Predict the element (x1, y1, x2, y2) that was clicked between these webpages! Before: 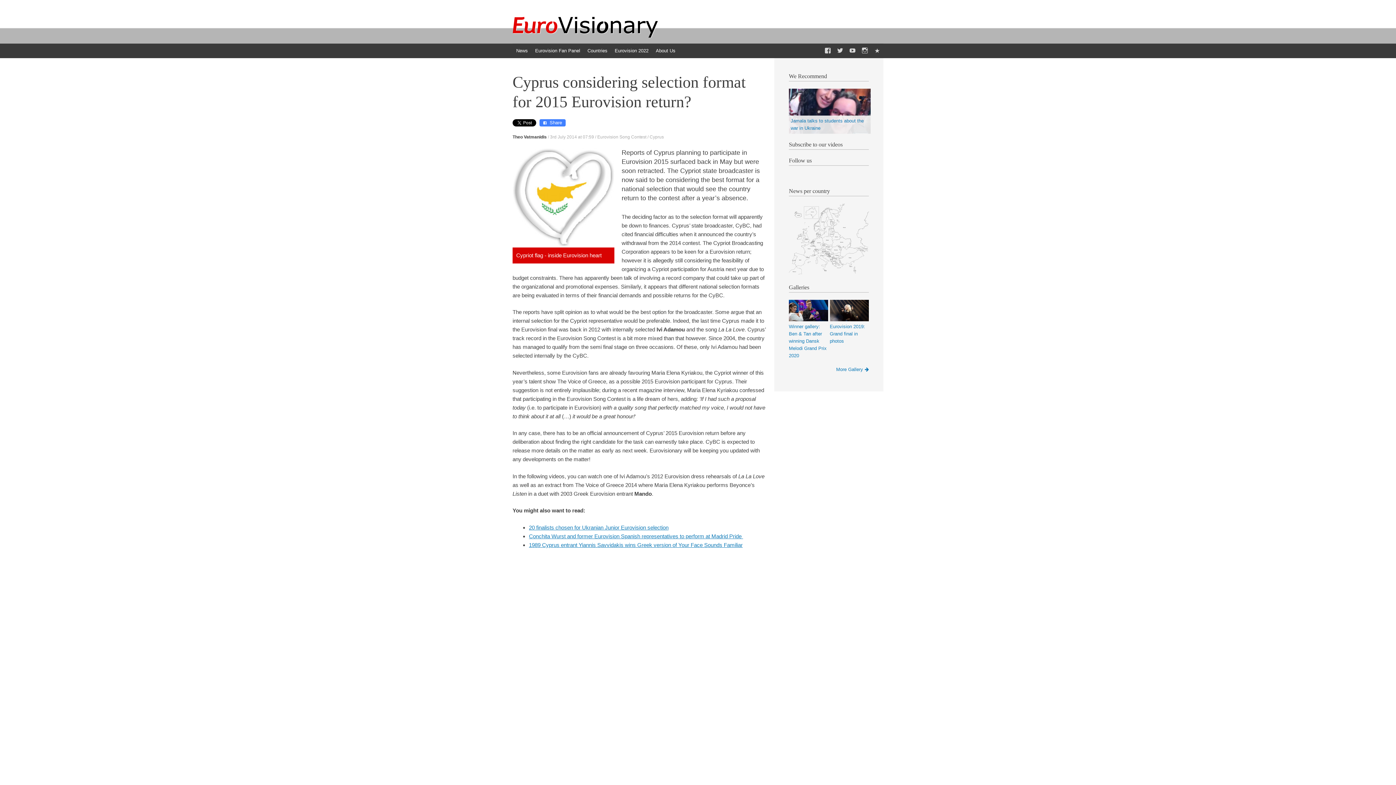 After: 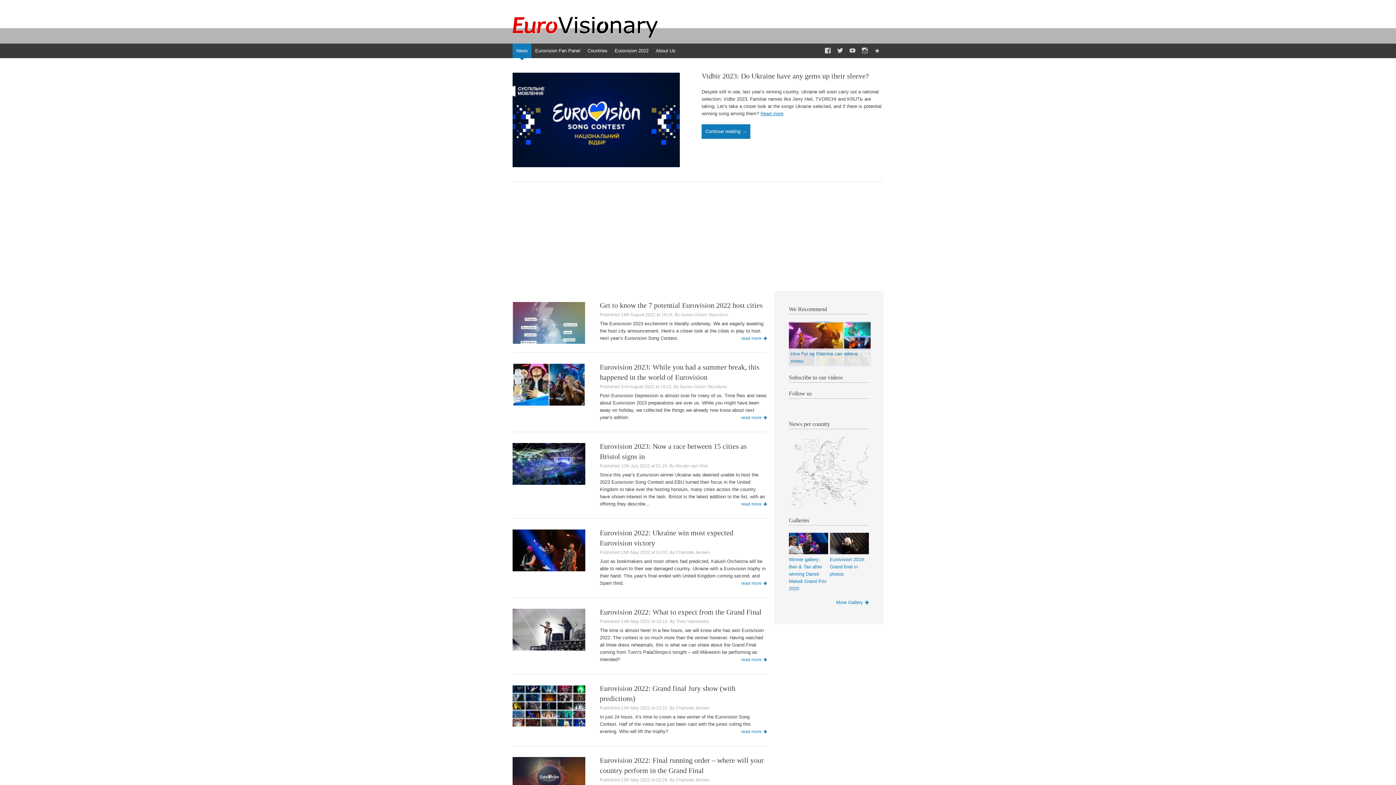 Action: label: News bbox: (512, 43, 531, 58)